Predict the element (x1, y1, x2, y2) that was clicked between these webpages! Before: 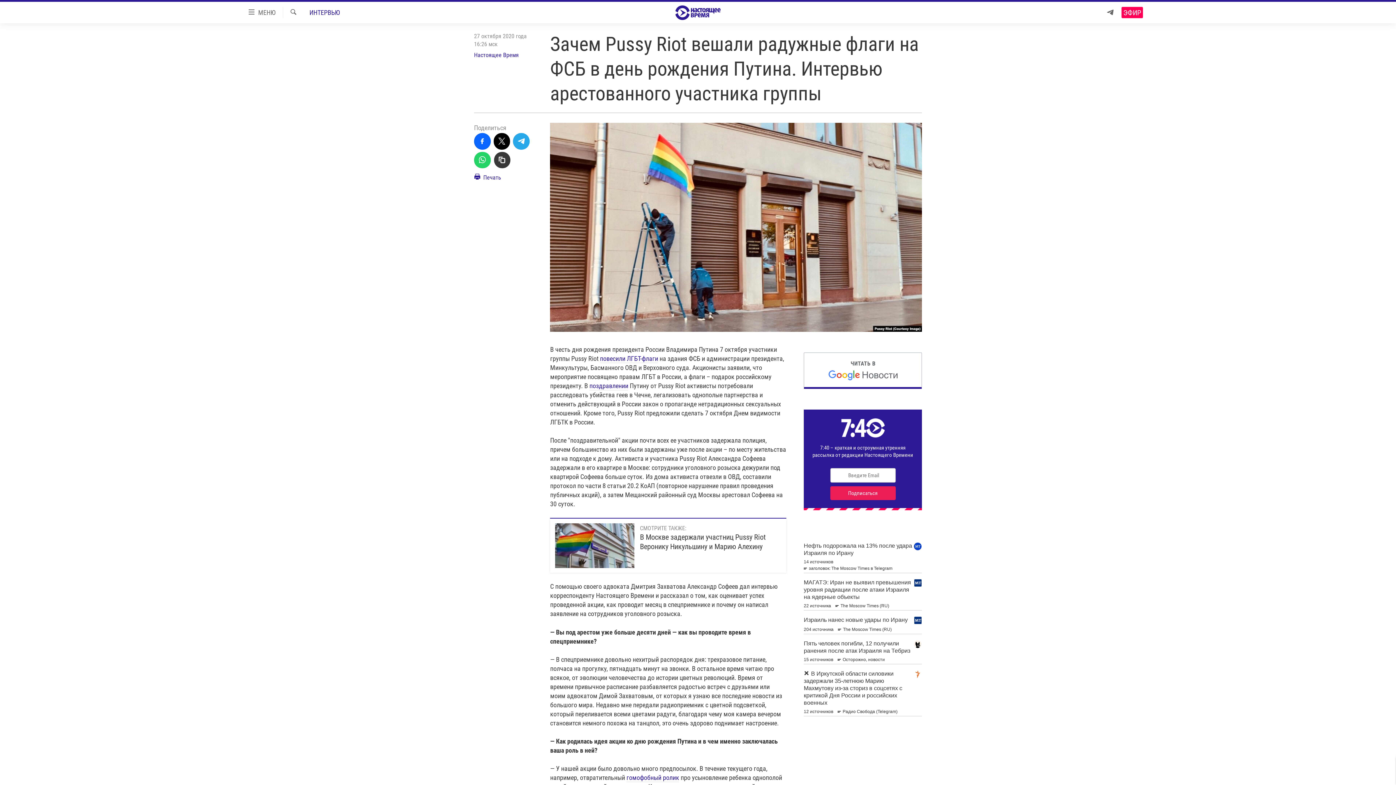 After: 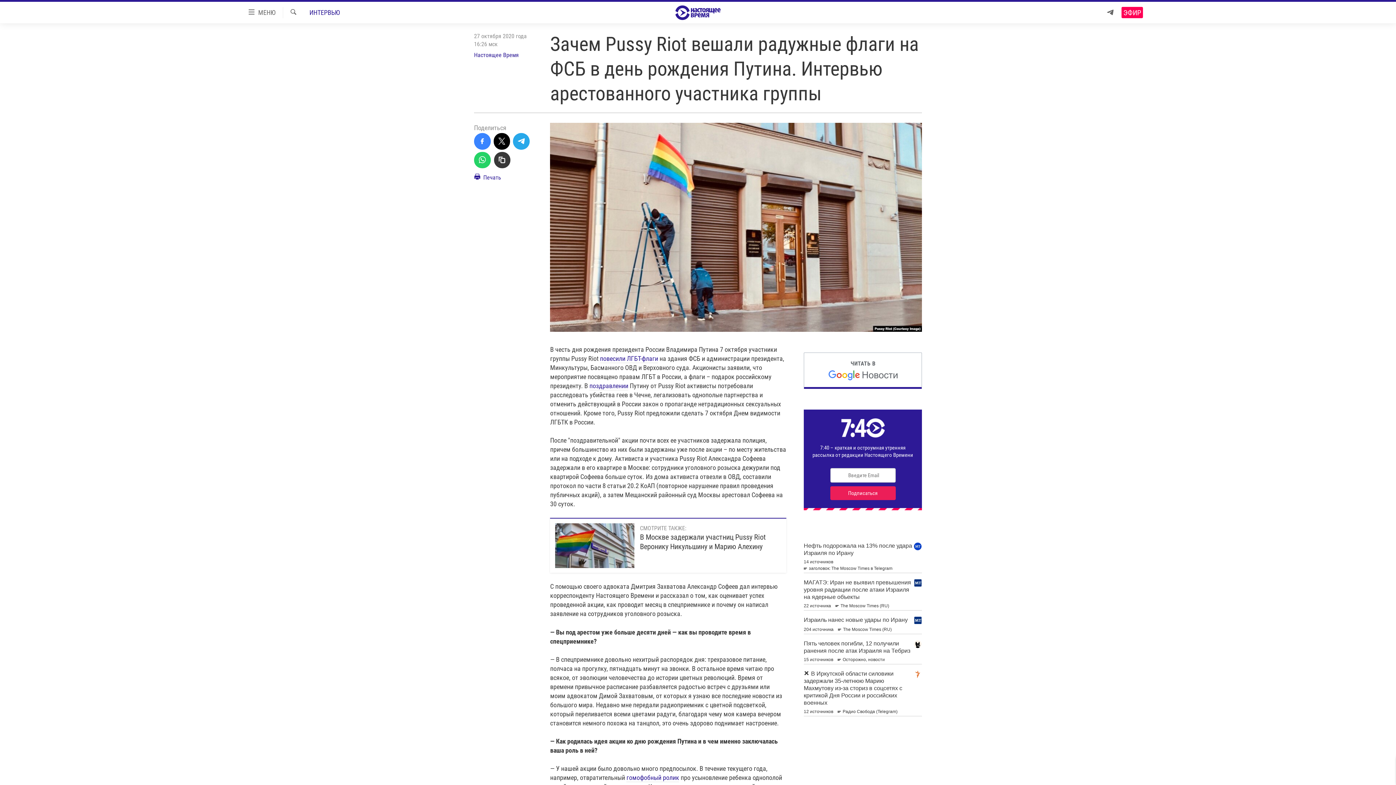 Action: bbox: (474, 133, 490, 149)